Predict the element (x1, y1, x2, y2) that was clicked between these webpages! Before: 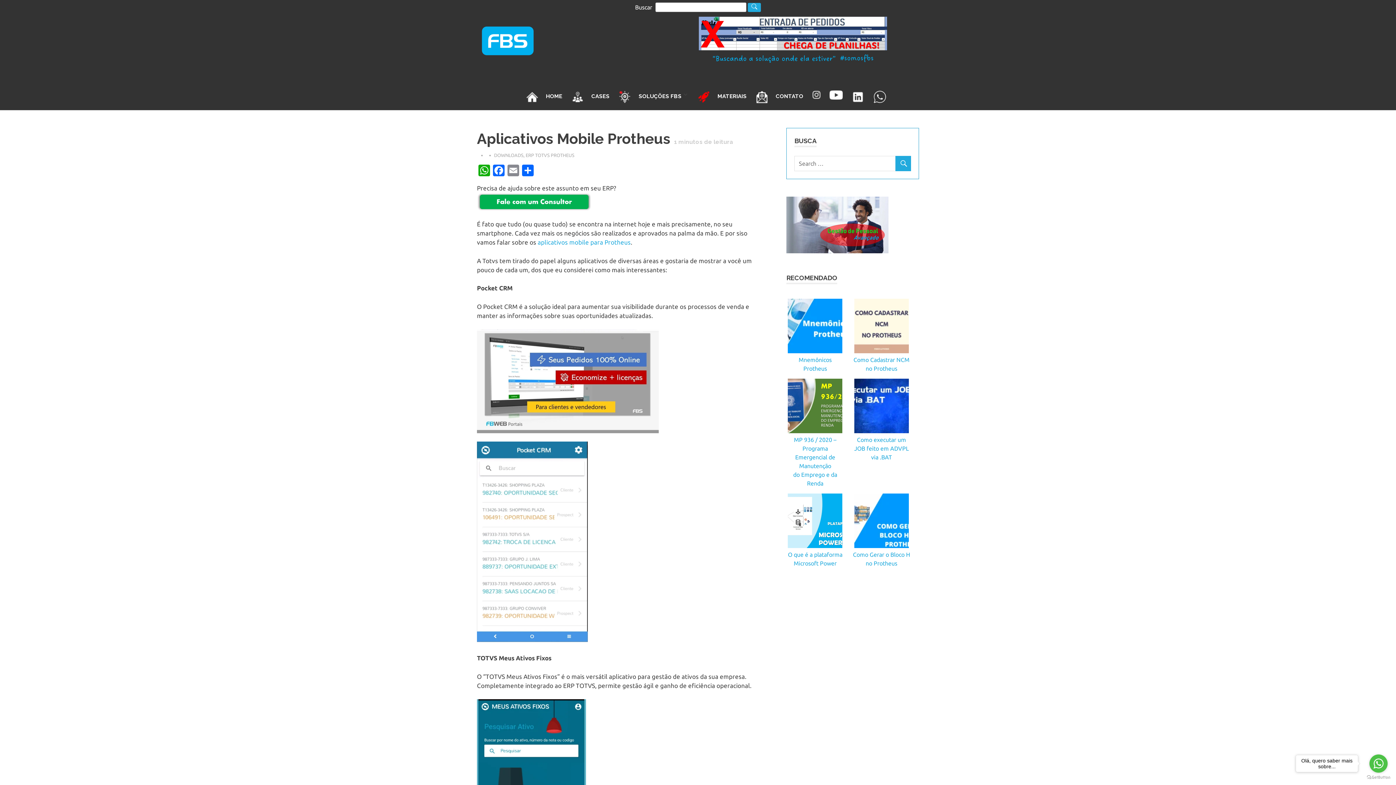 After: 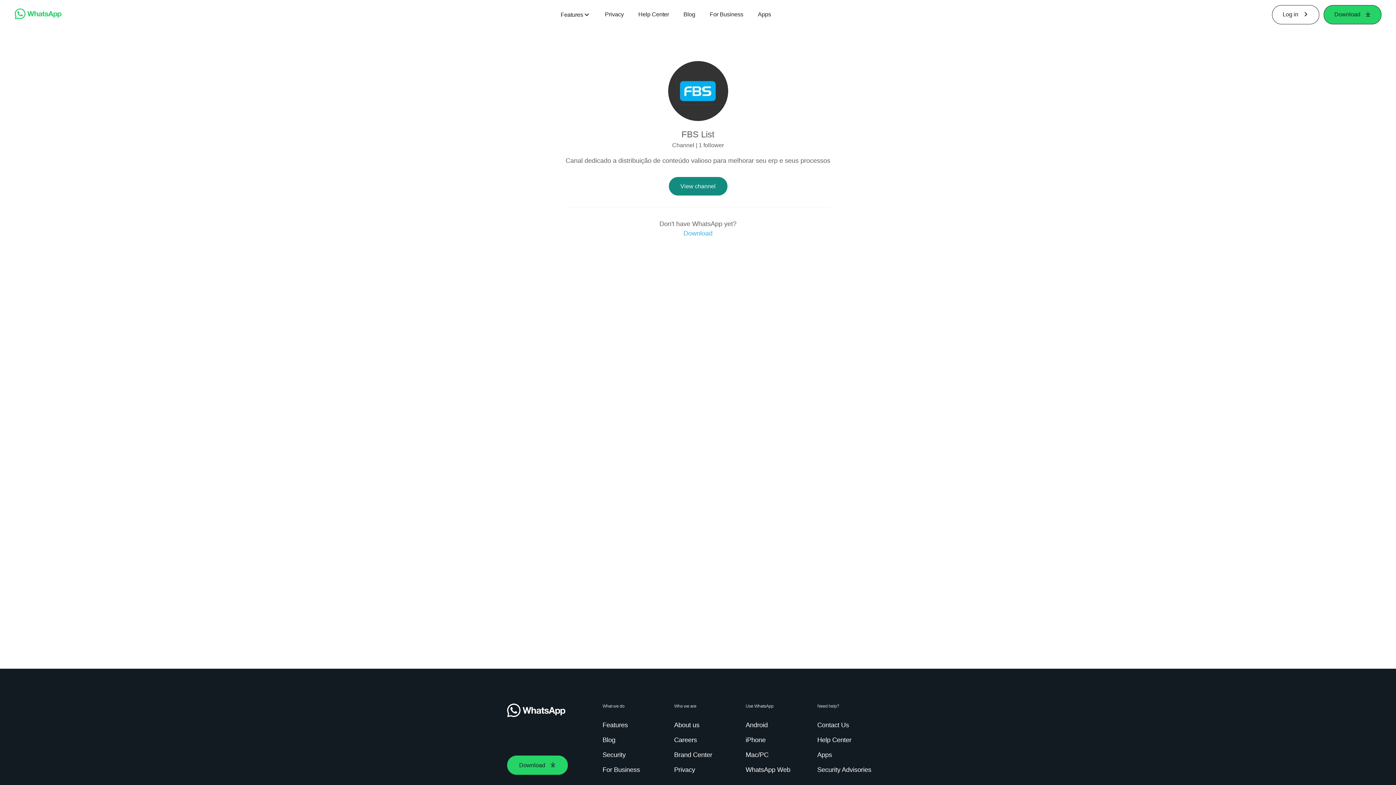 Action: bbox: (869, 83, 890, 110)